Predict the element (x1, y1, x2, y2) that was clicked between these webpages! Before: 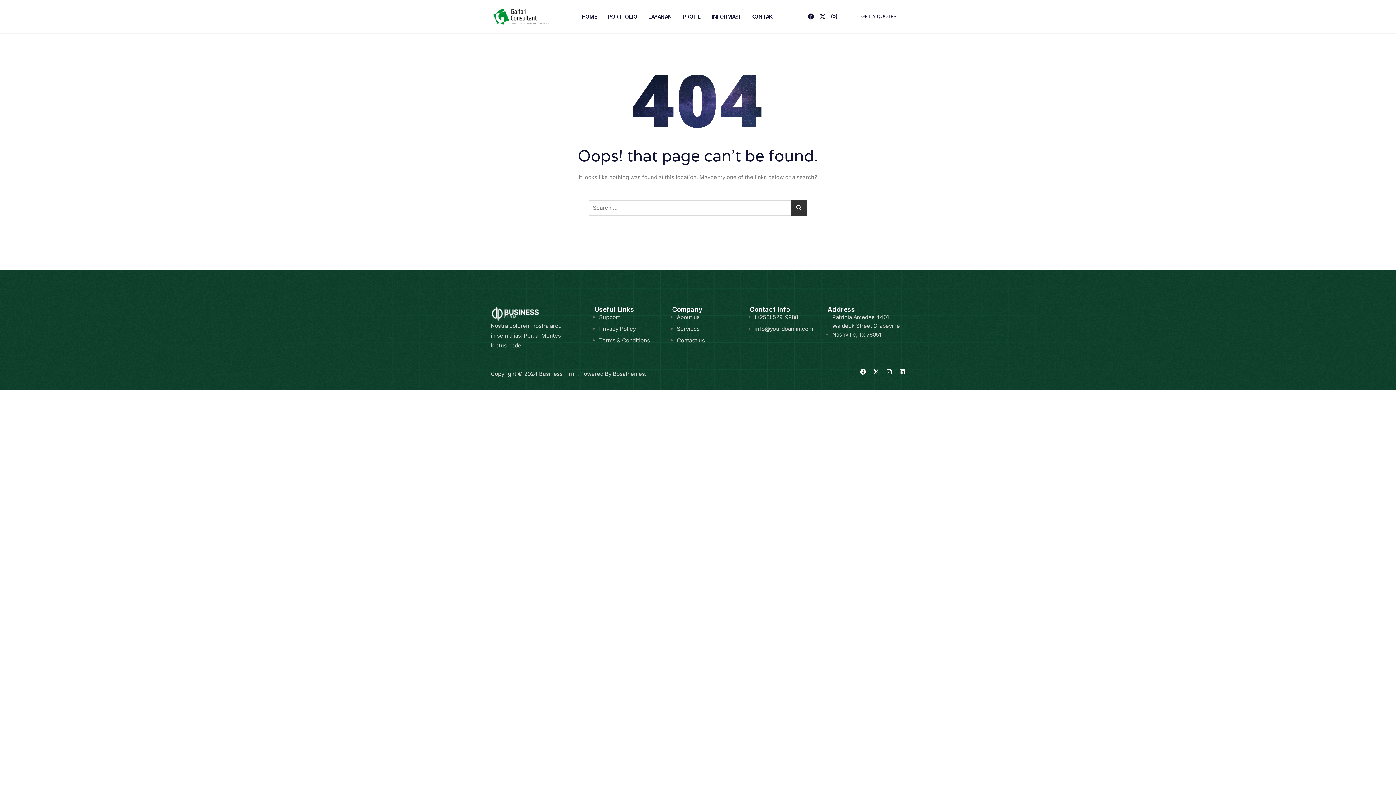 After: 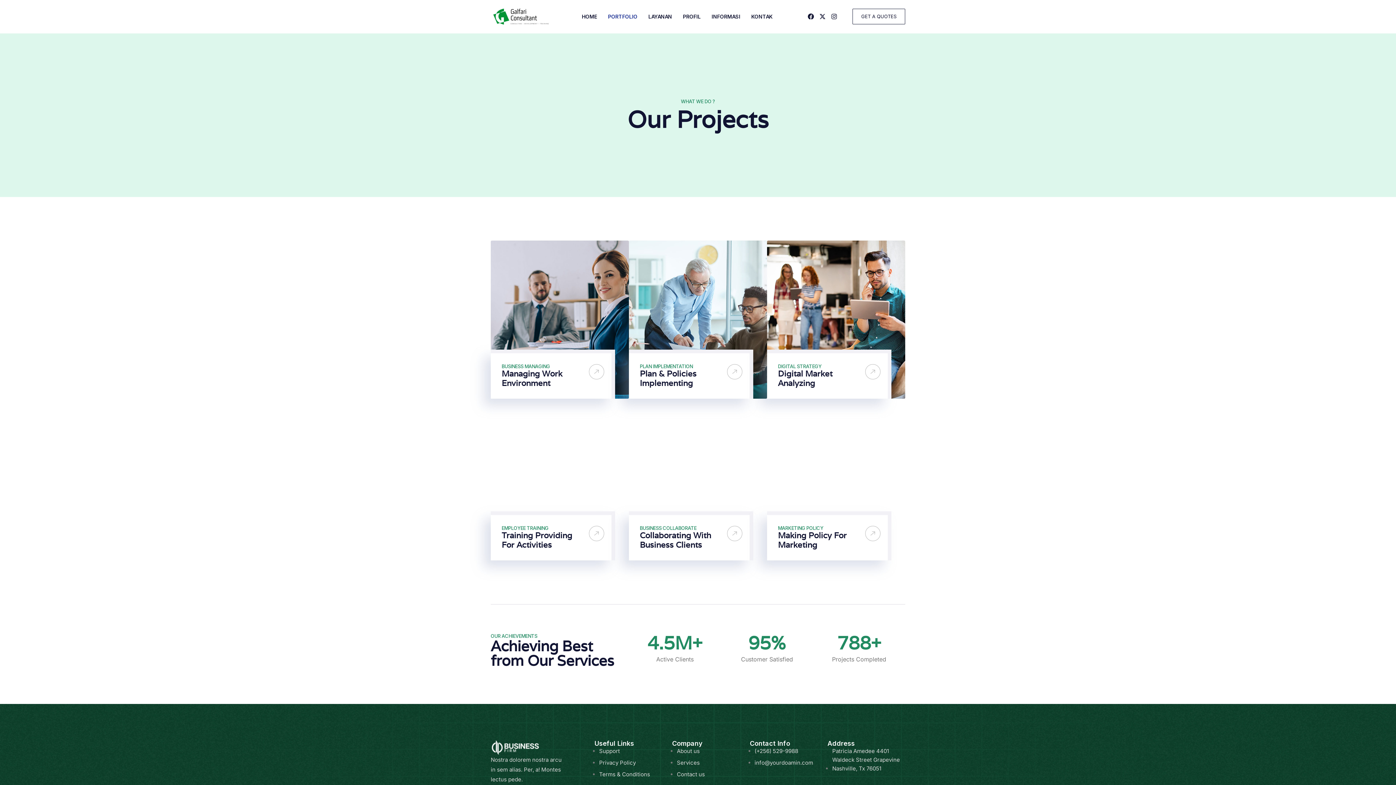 Action: label: PORTFOLIO bbox: (602, 12, 643, 20)